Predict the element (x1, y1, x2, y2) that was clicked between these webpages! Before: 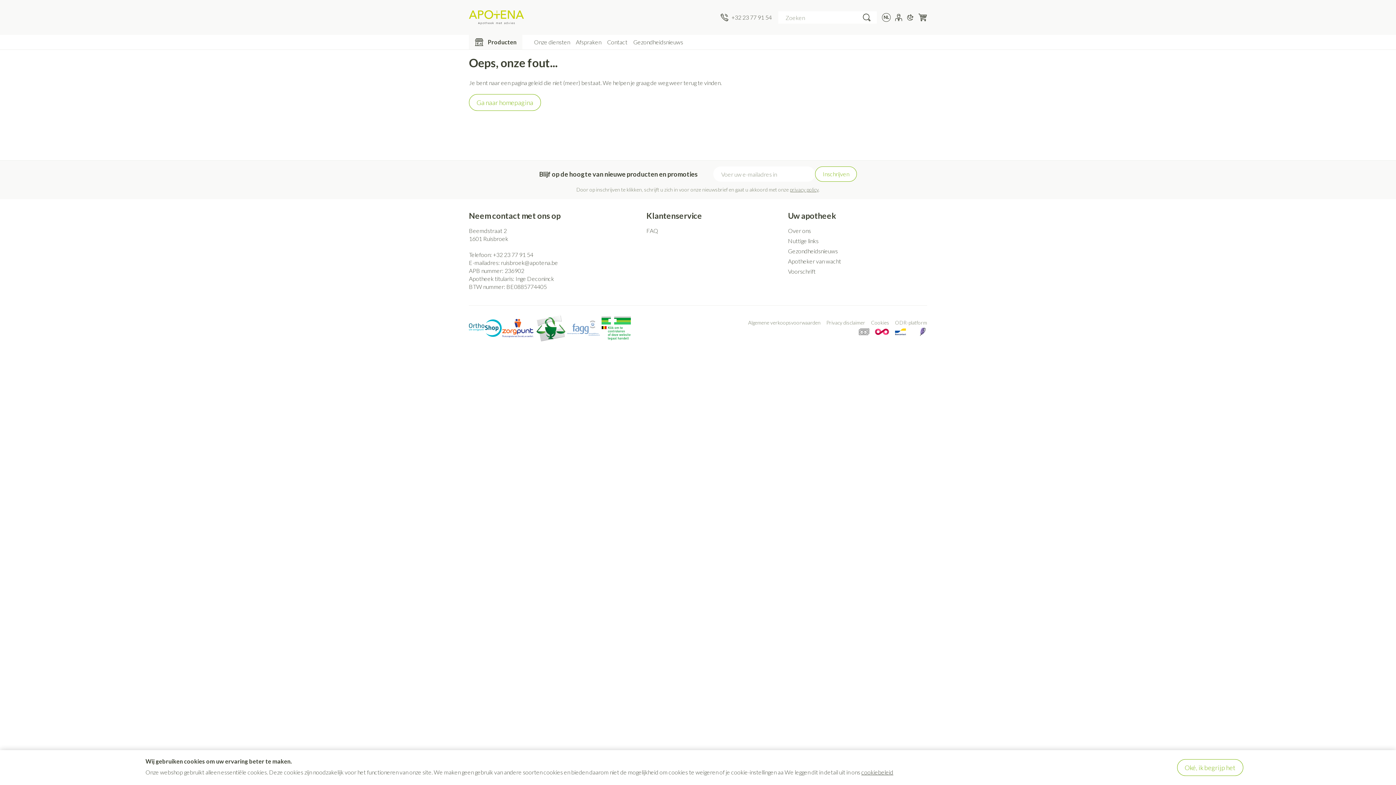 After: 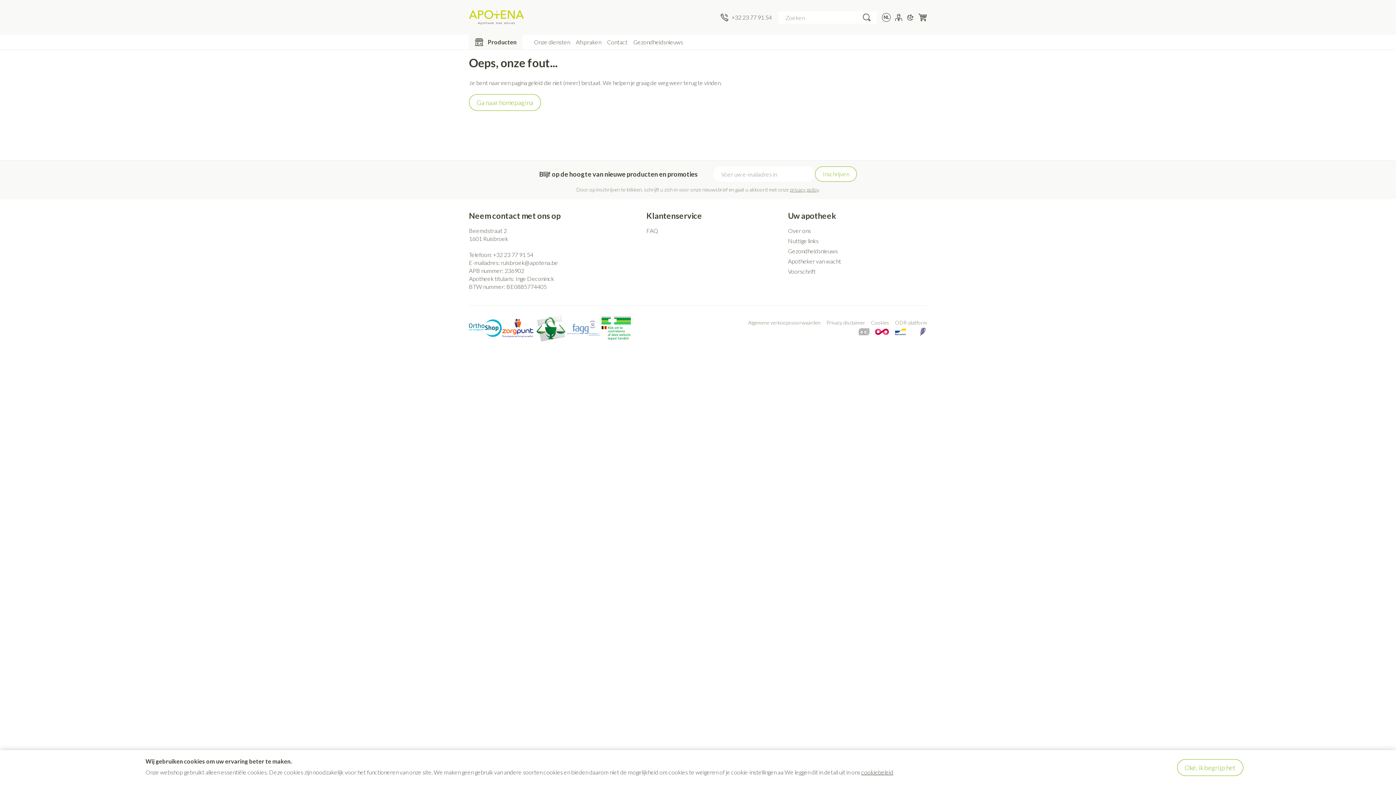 Action: bbox: (567, 320, 600, 336)